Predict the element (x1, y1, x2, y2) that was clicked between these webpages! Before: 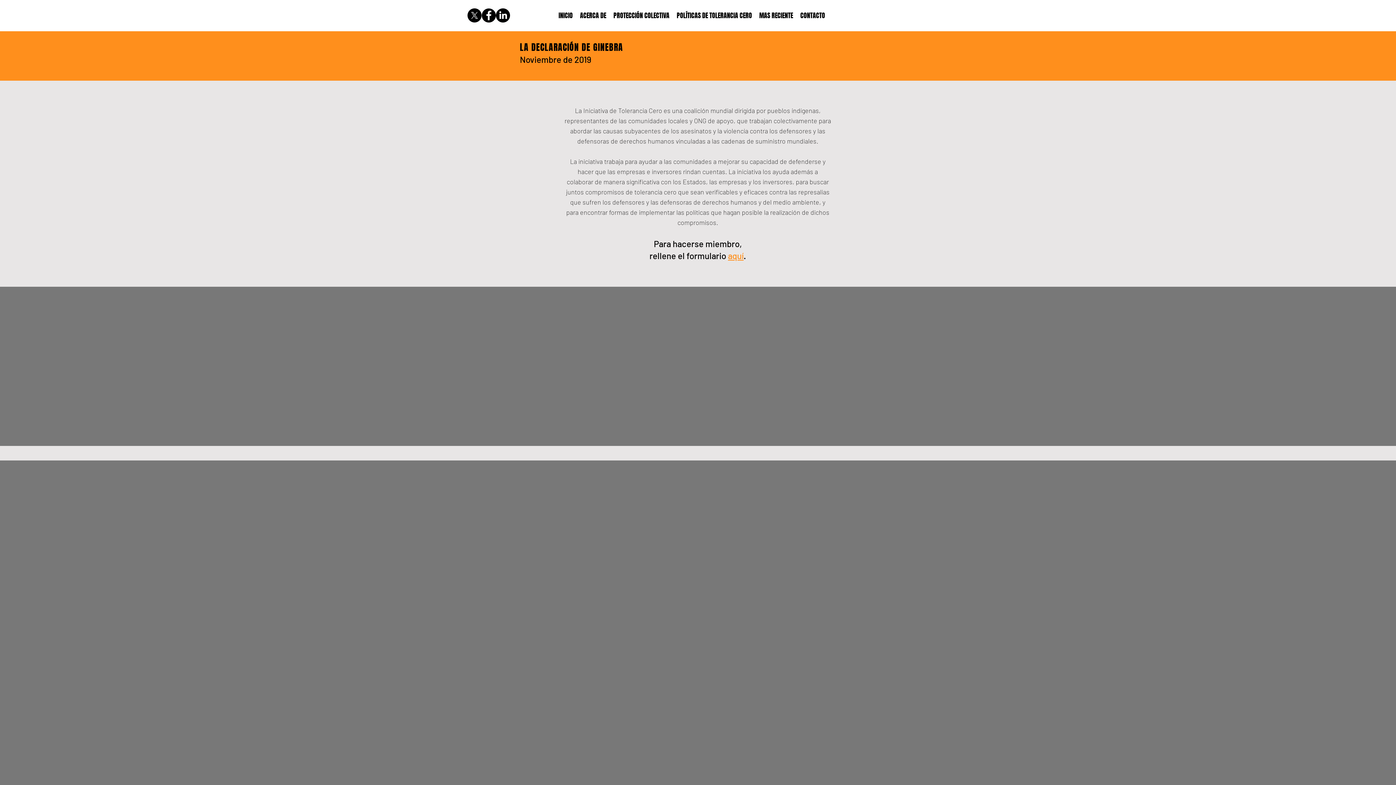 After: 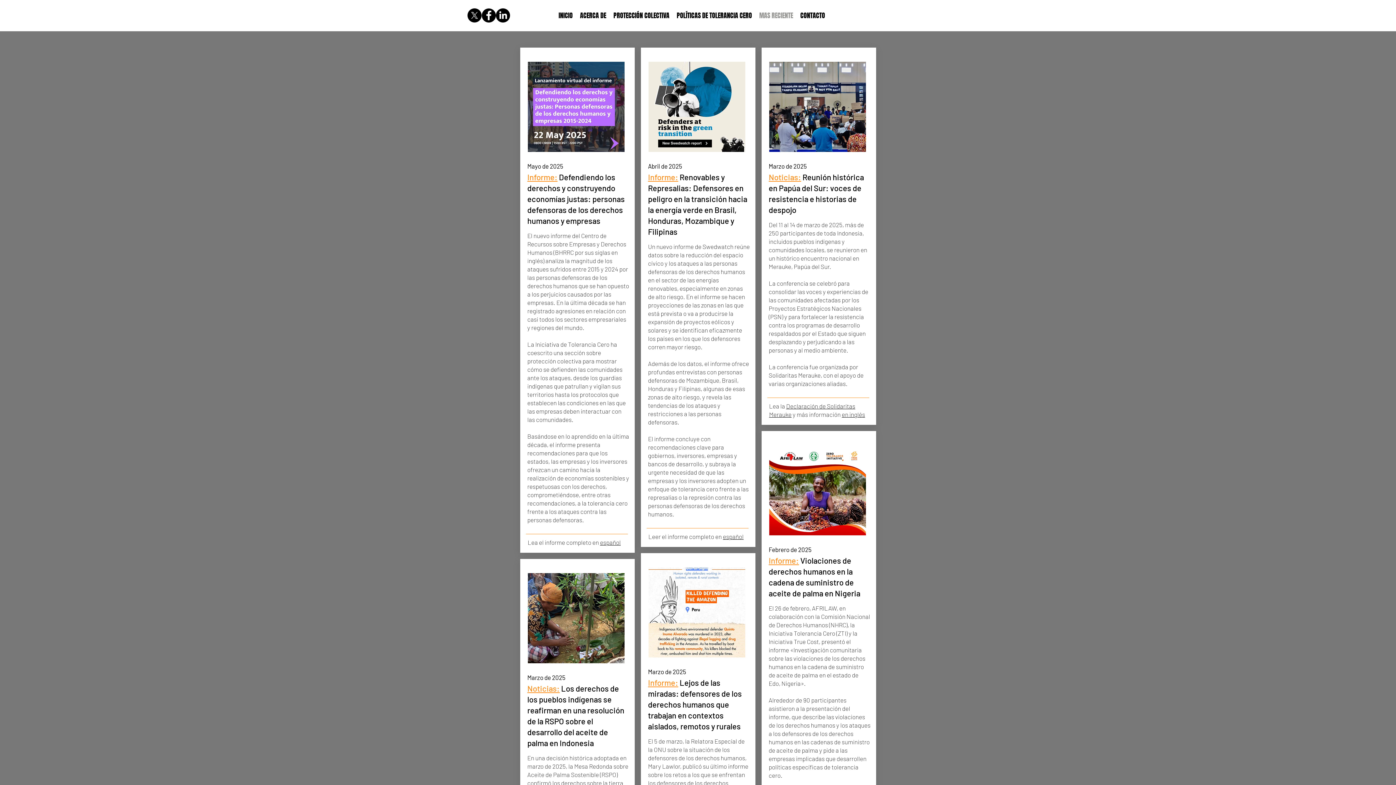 Action: label: MAS RECIENTE bbox: (755, 6, 796, 24)